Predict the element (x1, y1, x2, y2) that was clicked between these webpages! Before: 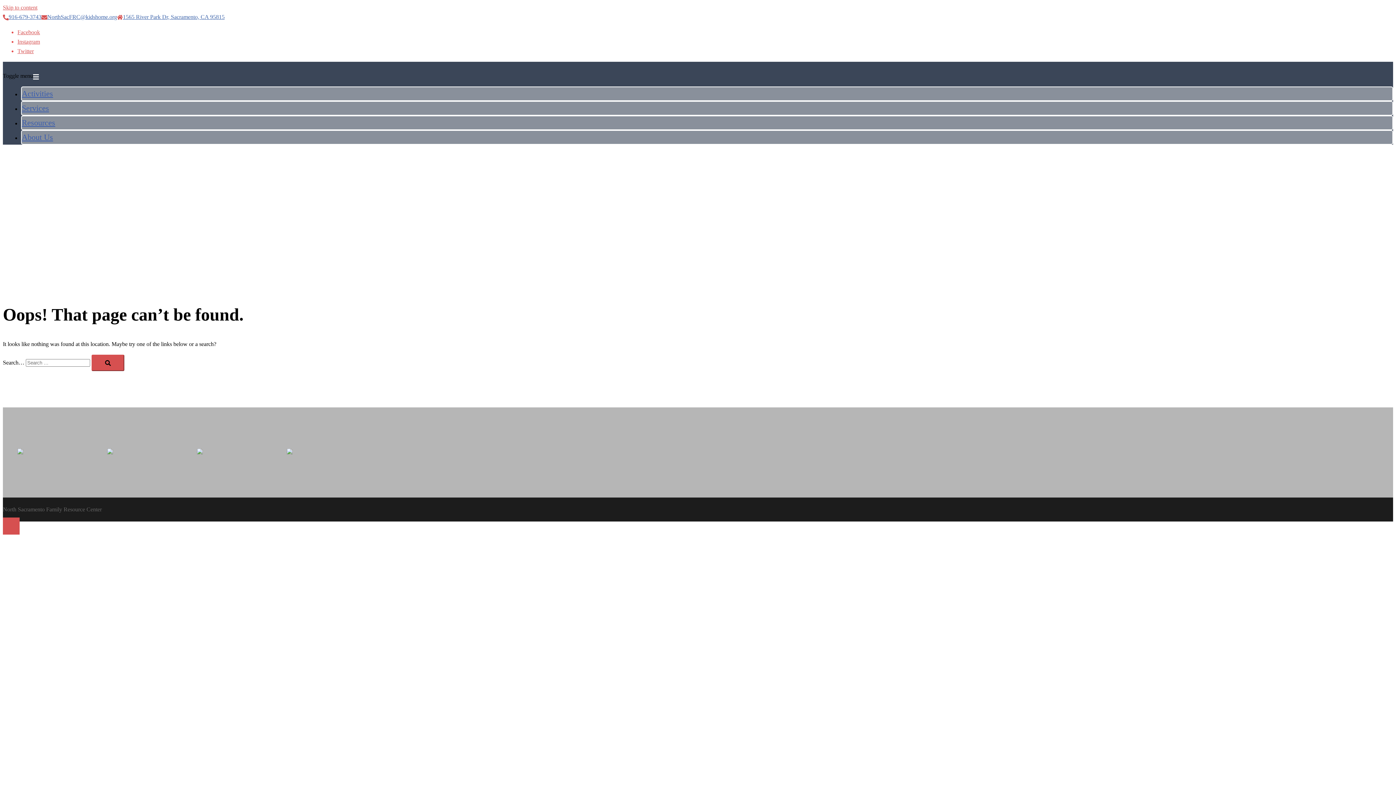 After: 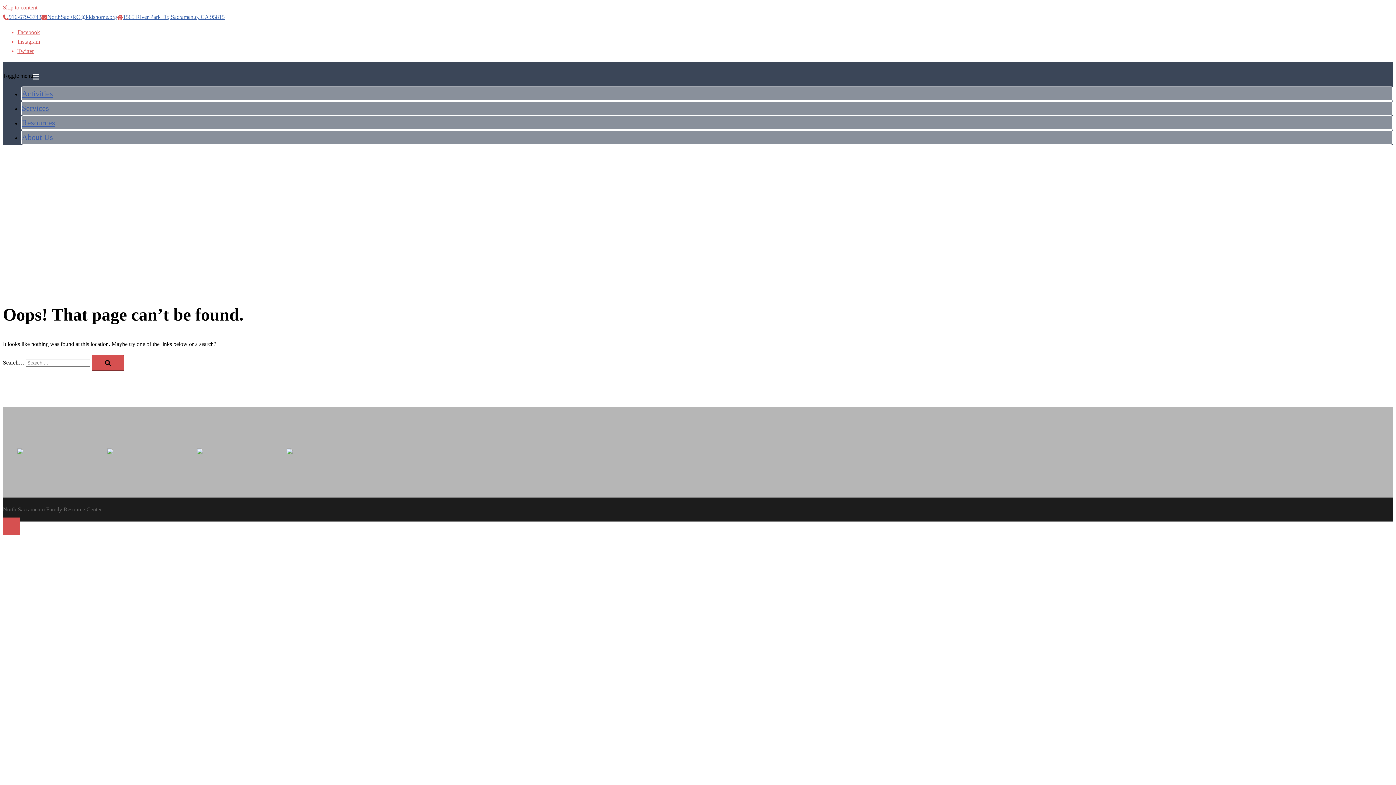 Action: label: NorthSacFRC@kidshome.org bbox: (47, 13, 117, 20)